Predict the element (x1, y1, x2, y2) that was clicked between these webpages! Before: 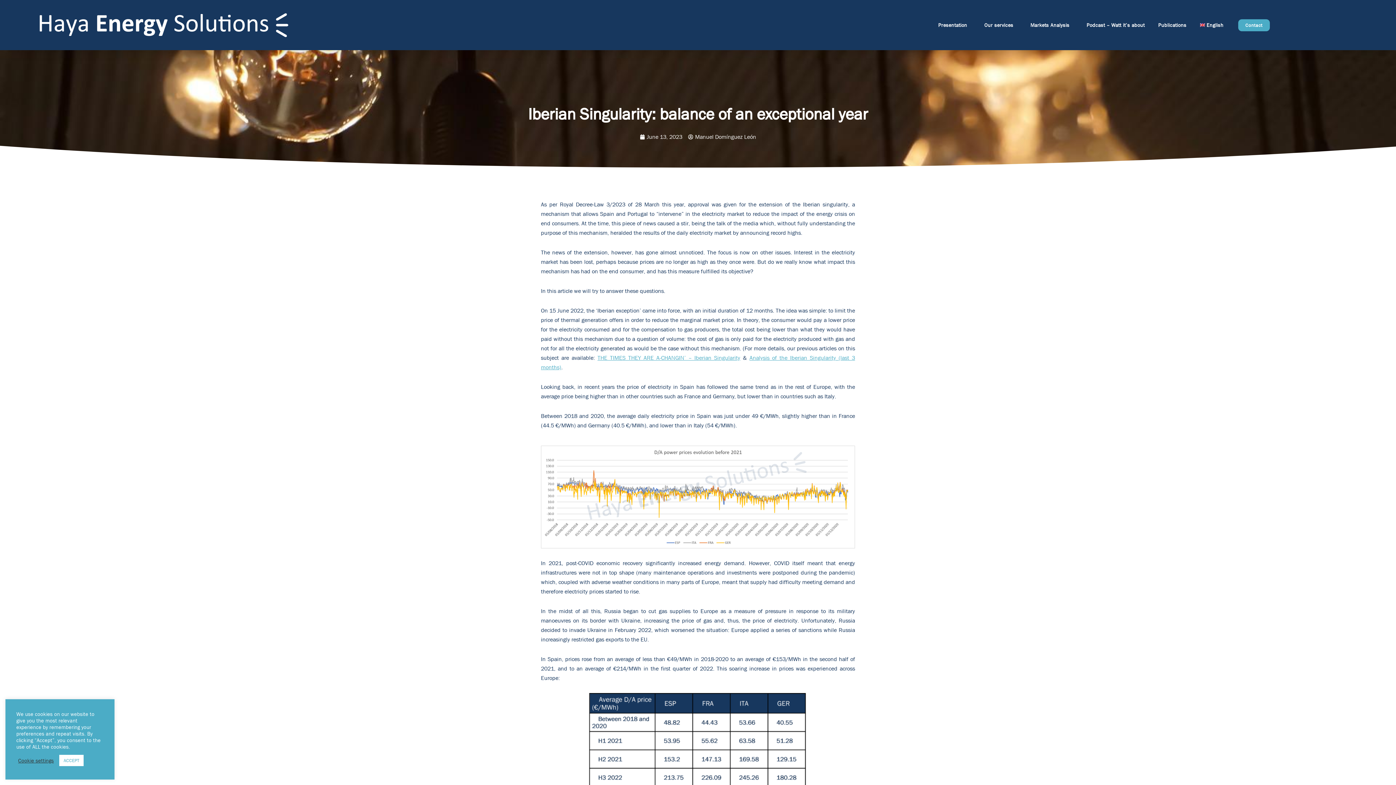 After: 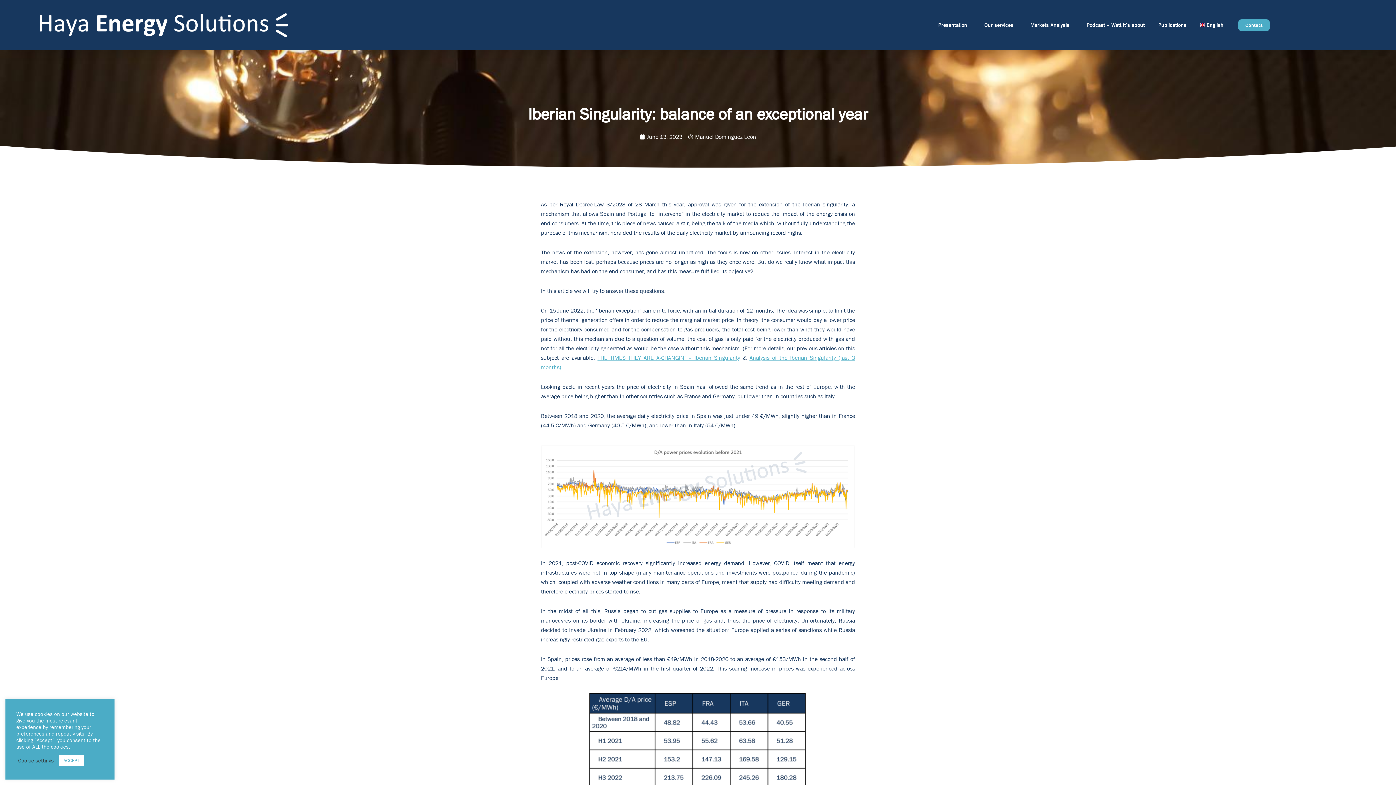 Action: bbox: (597, 354, 740, 361) label: THE TIMES THEY ARE A-CHANGIN’ – Iberian Singularity